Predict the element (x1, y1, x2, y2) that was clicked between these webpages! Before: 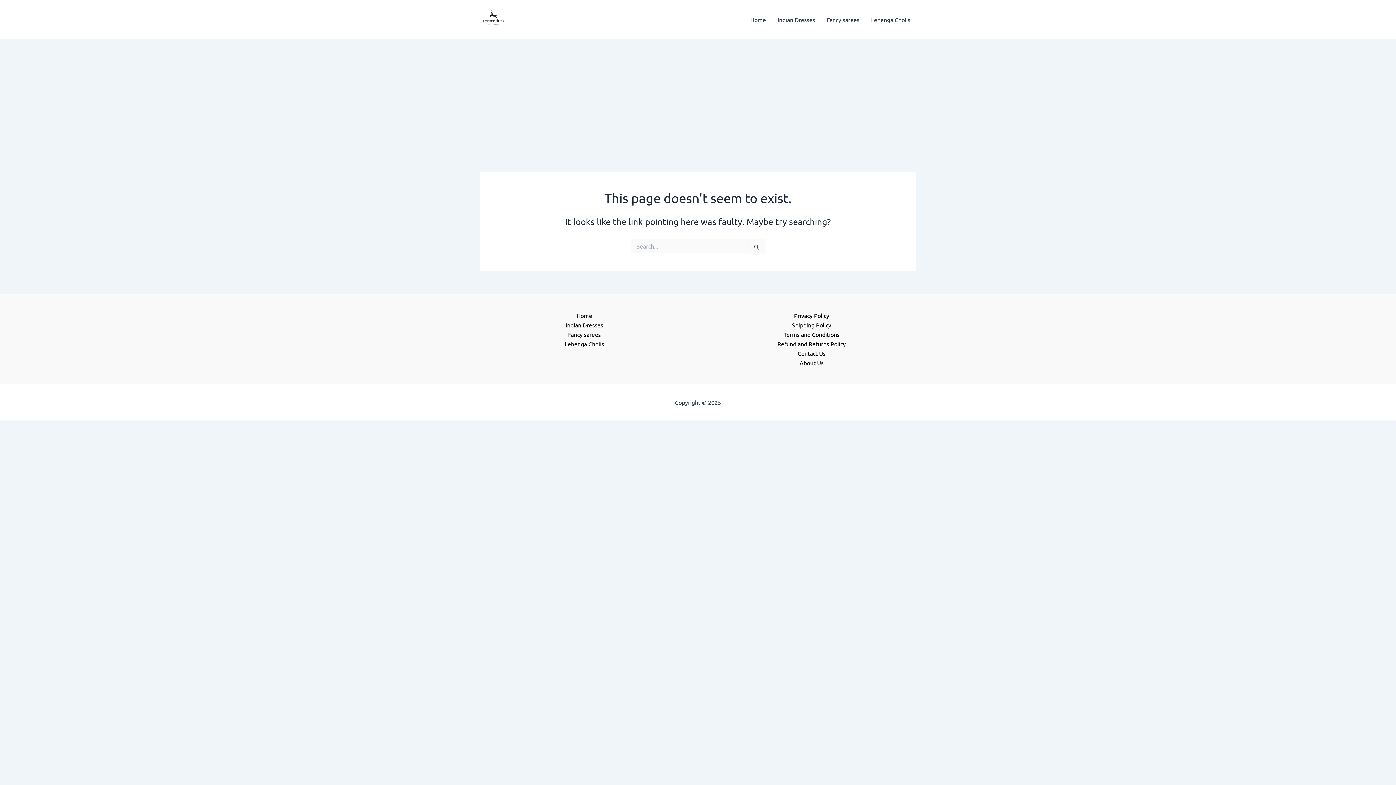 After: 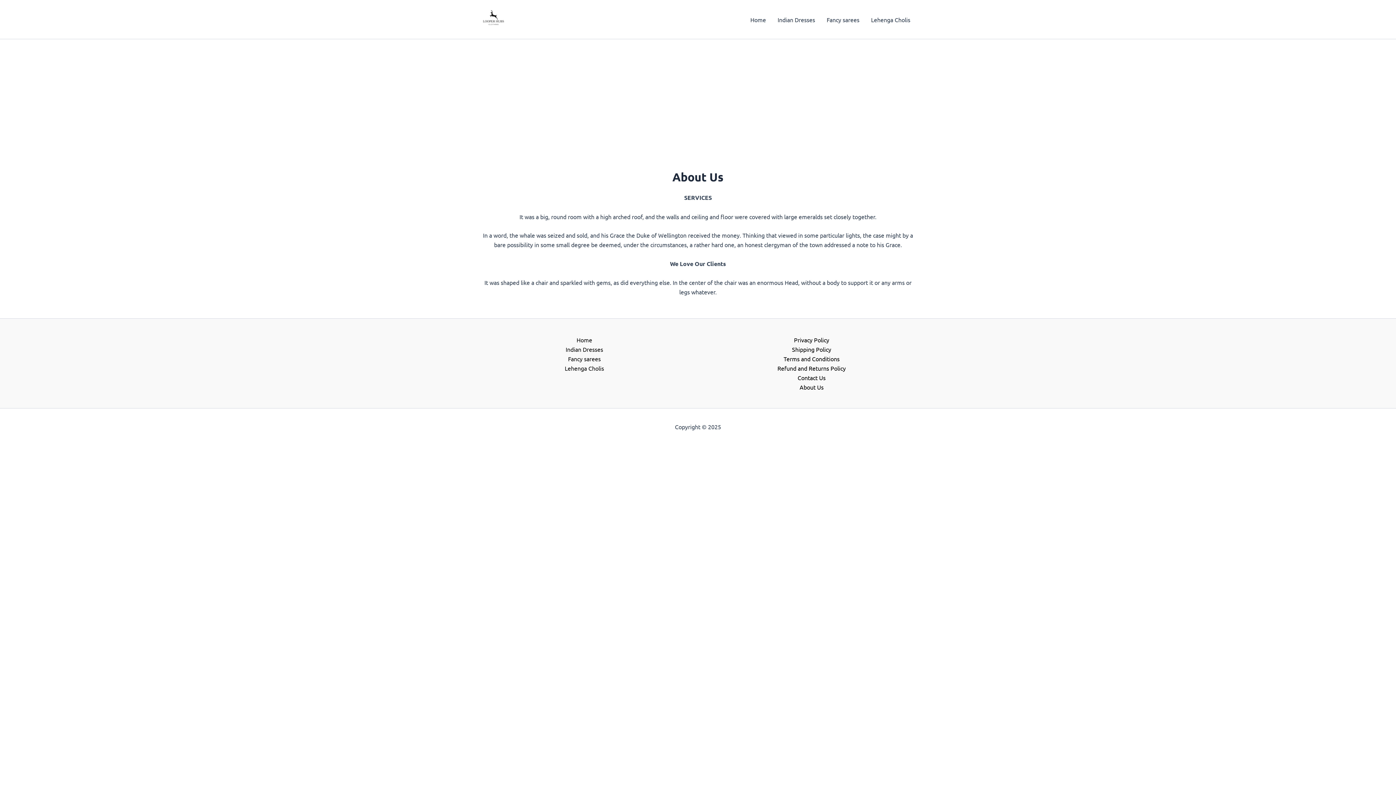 Action: label: About Us bbox: (799, 359, 823, 366)